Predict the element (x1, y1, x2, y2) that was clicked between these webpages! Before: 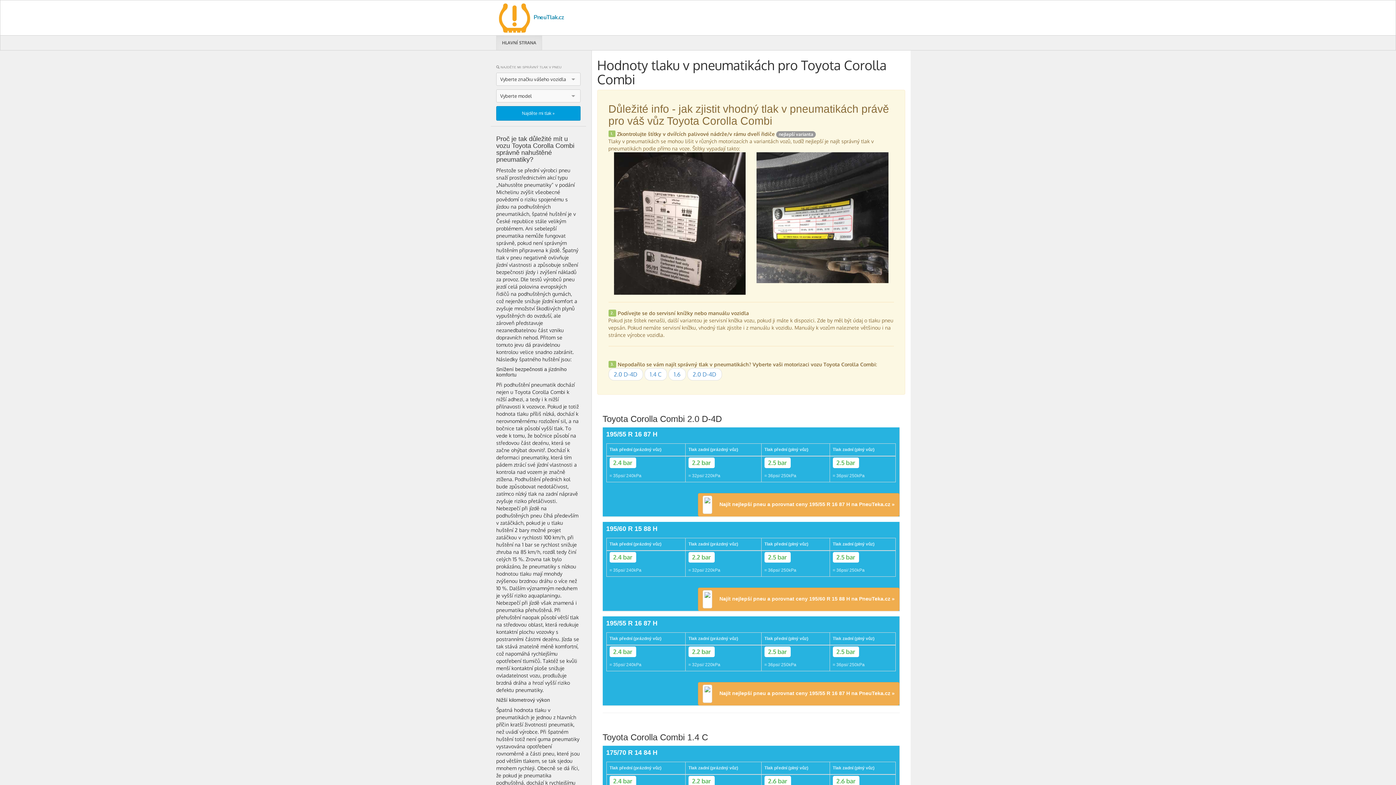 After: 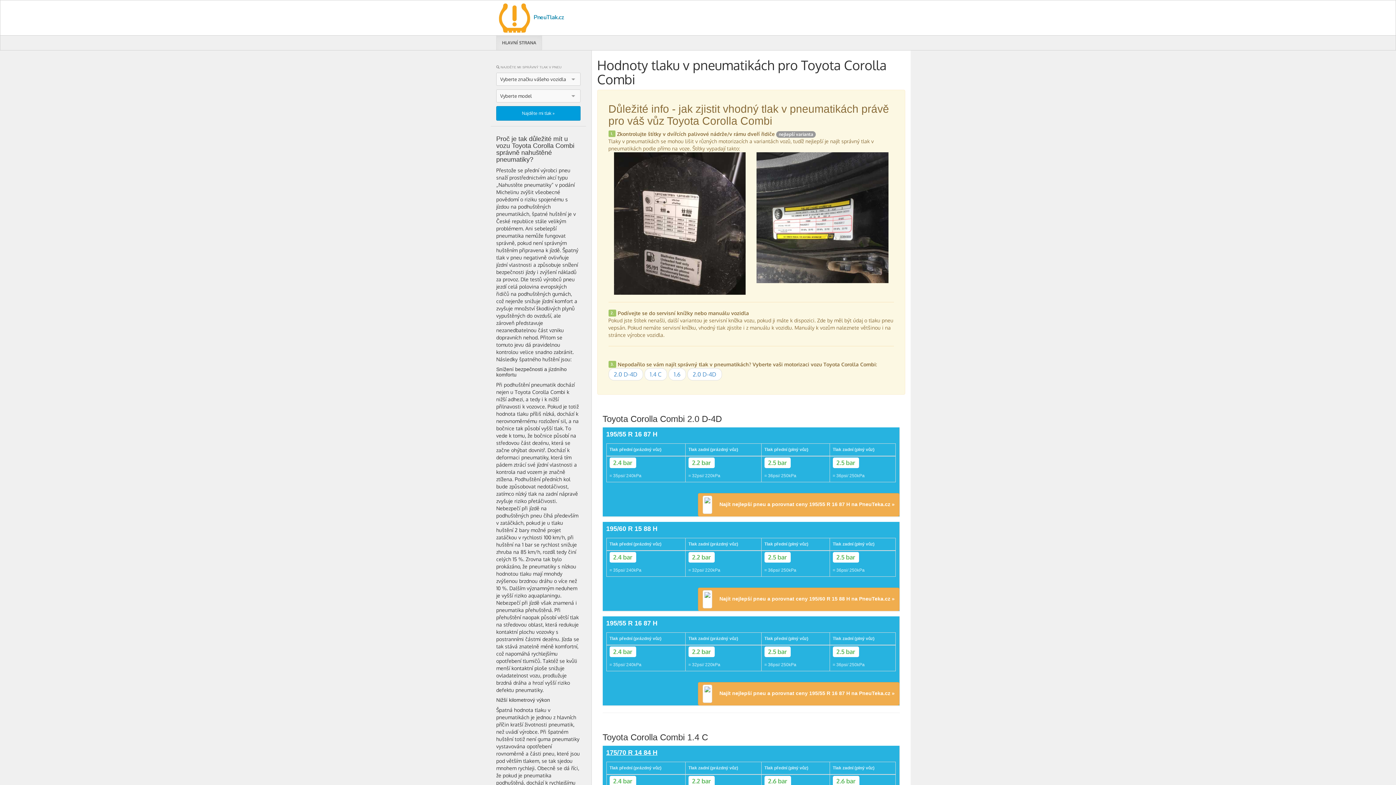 Action: bbox: (606, 749, 657, 756) label: 175/70 R 14 84 H